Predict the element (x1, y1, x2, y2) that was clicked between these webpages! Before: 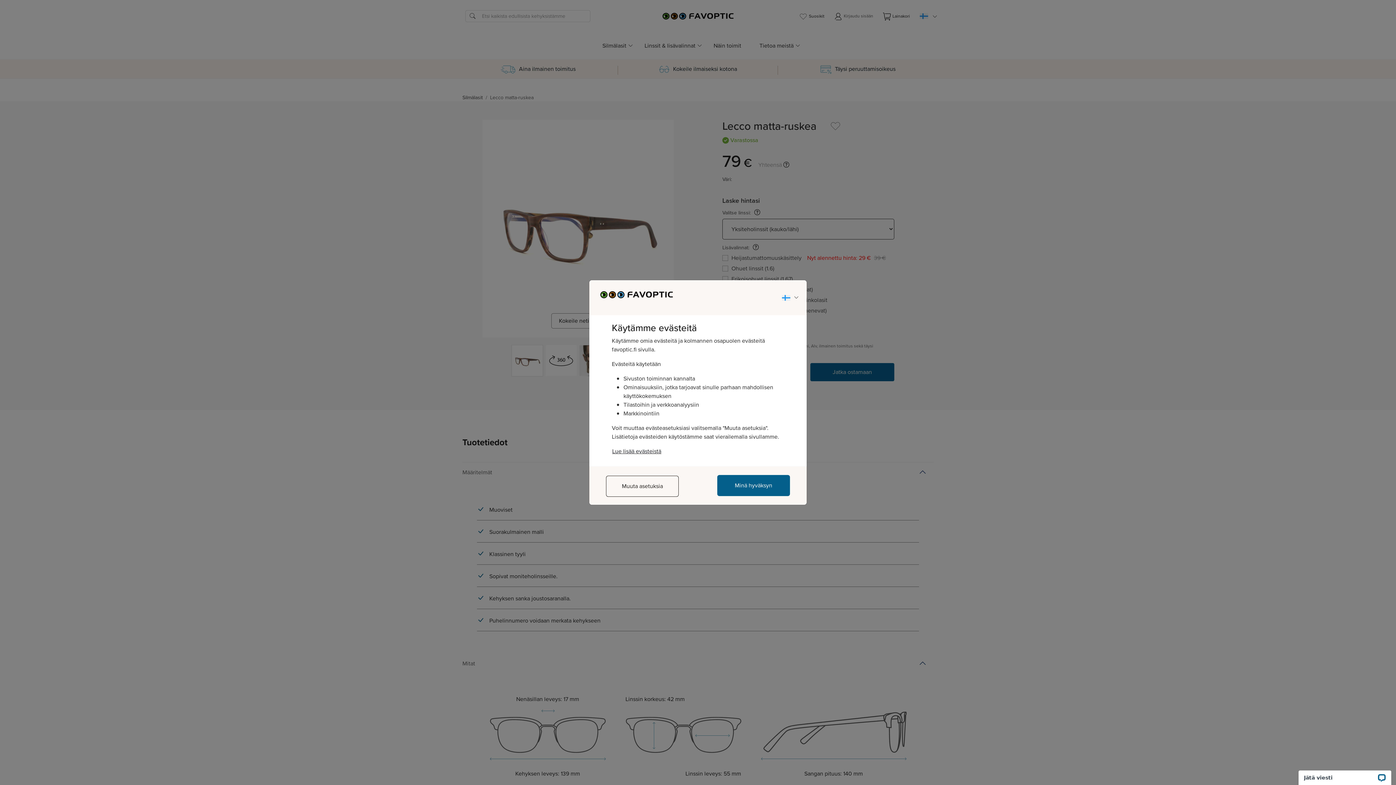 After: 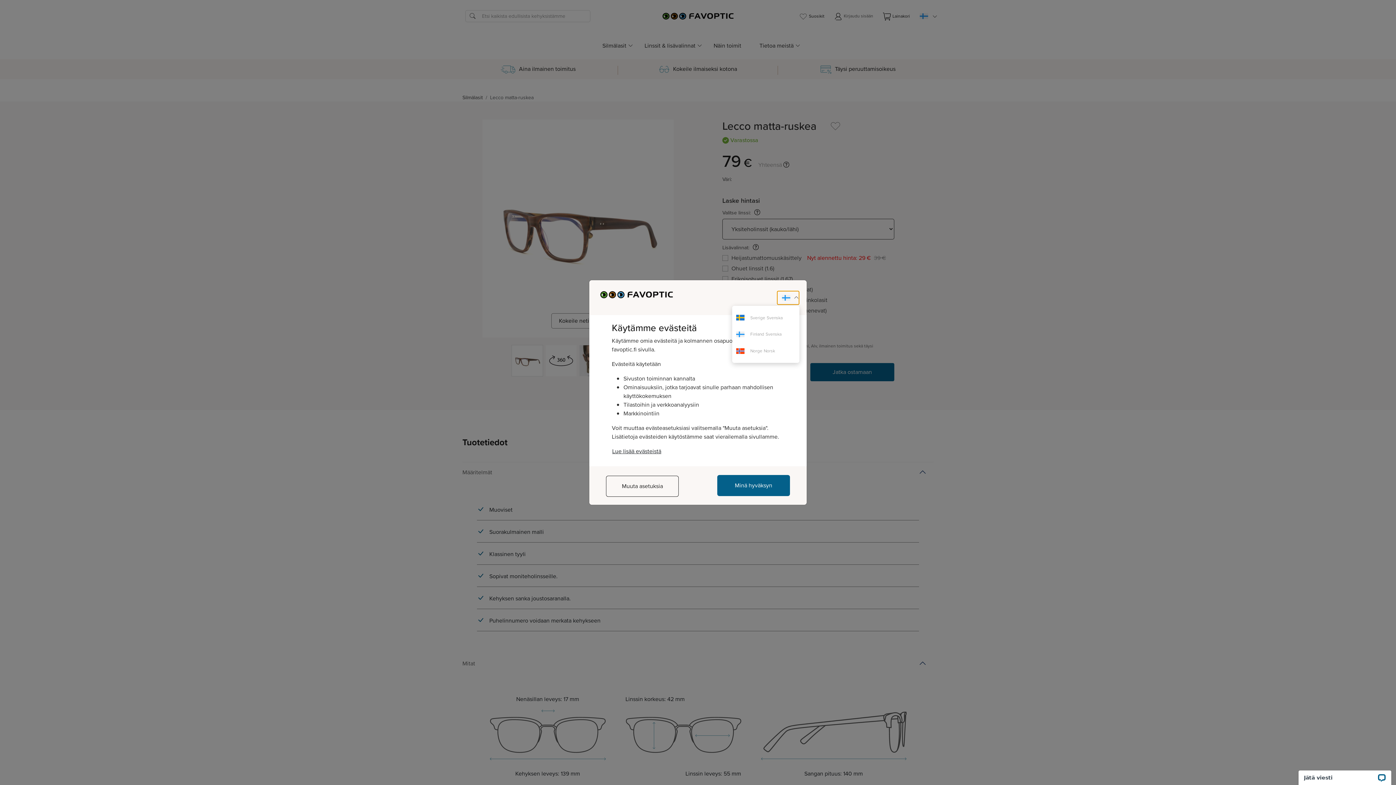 Action: bbox: (777, 290, 799, 305)